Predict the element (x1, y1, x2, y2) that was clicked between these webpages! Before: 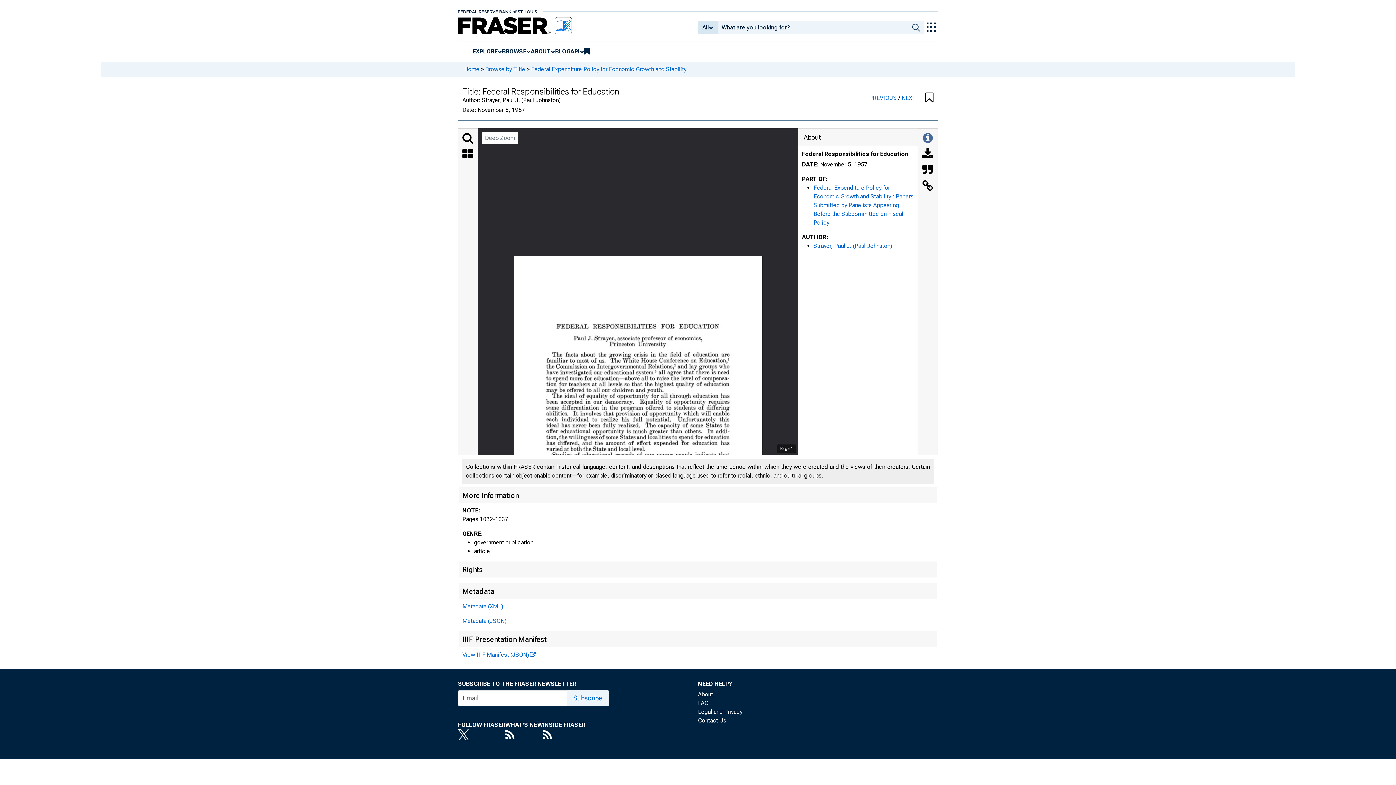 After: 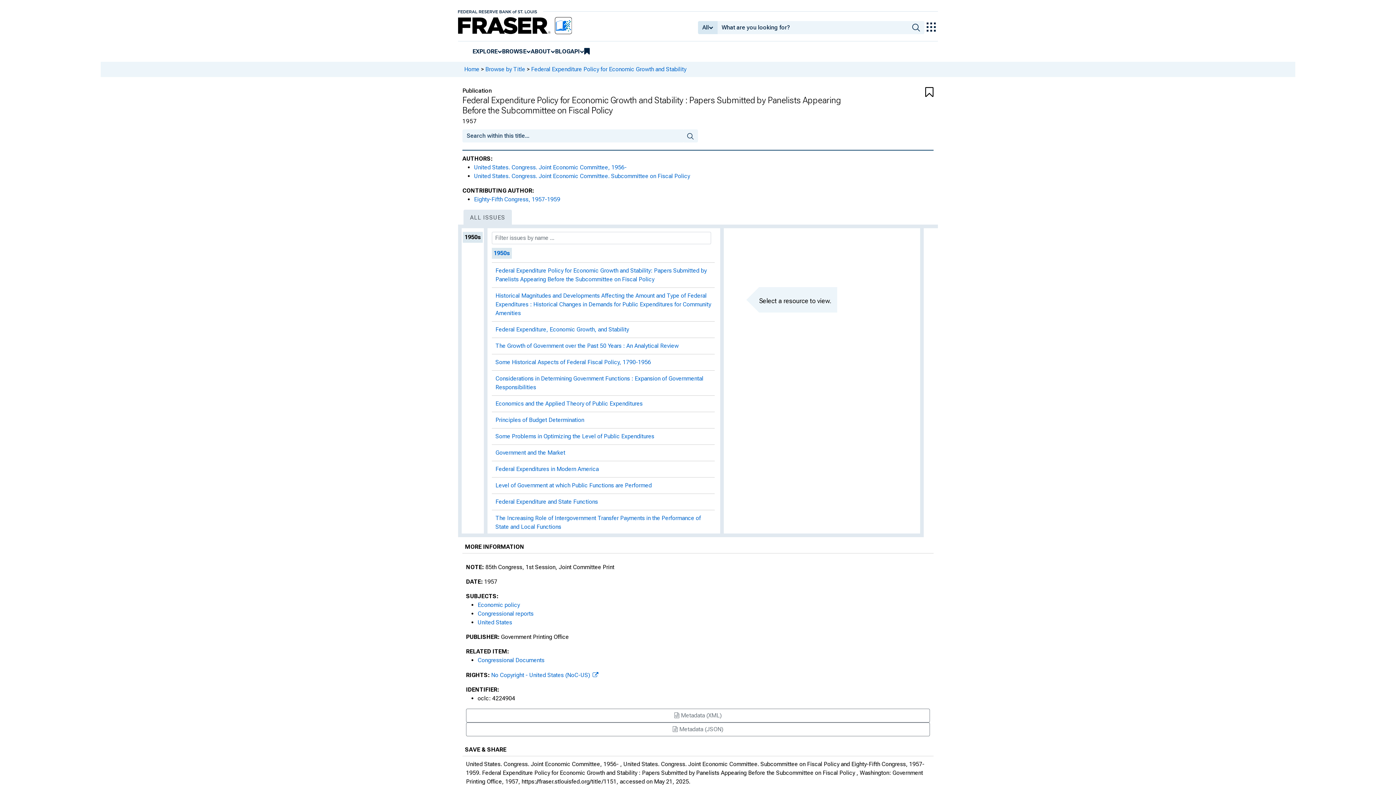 Action: bbox: (531, 65, 686, 72) label: Federal Expenditure Policy for Economic Growth and Stability